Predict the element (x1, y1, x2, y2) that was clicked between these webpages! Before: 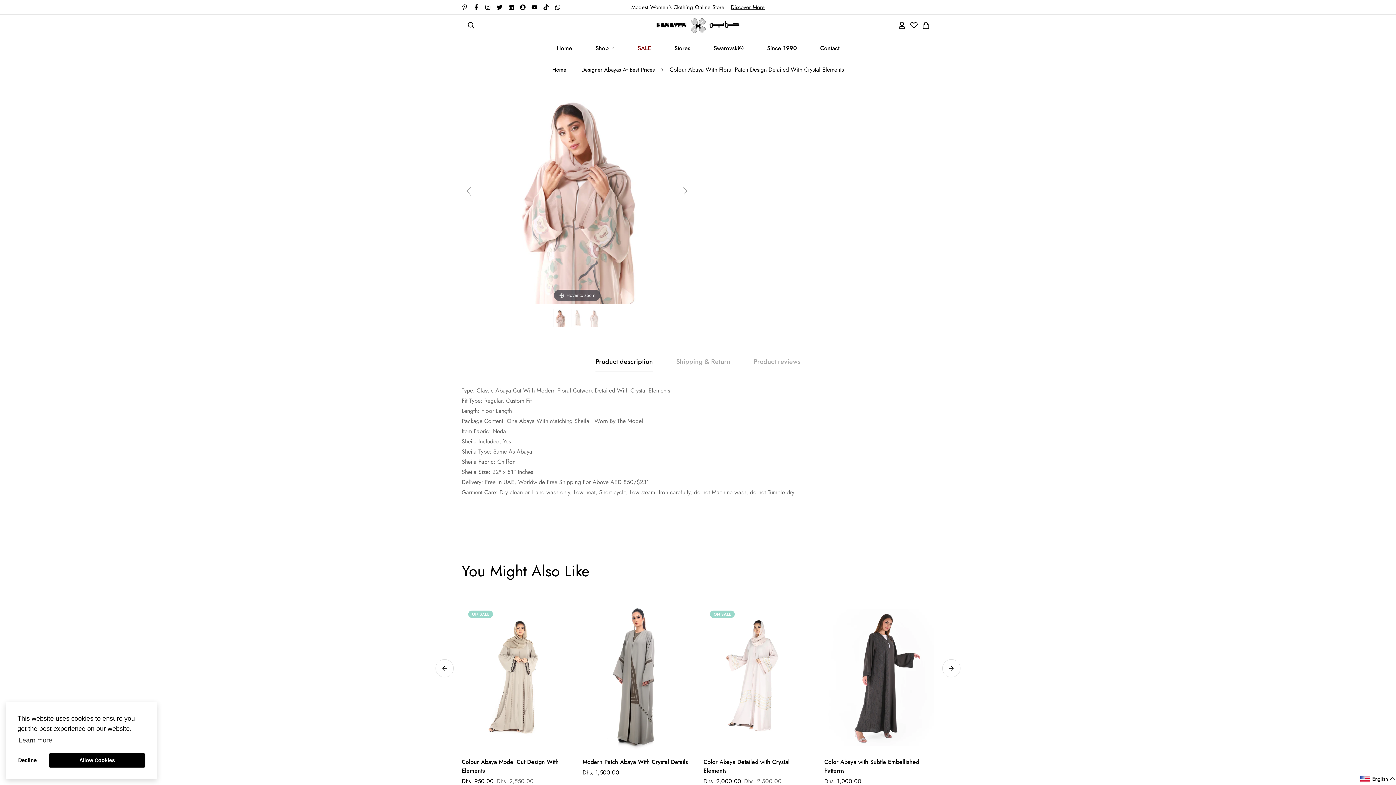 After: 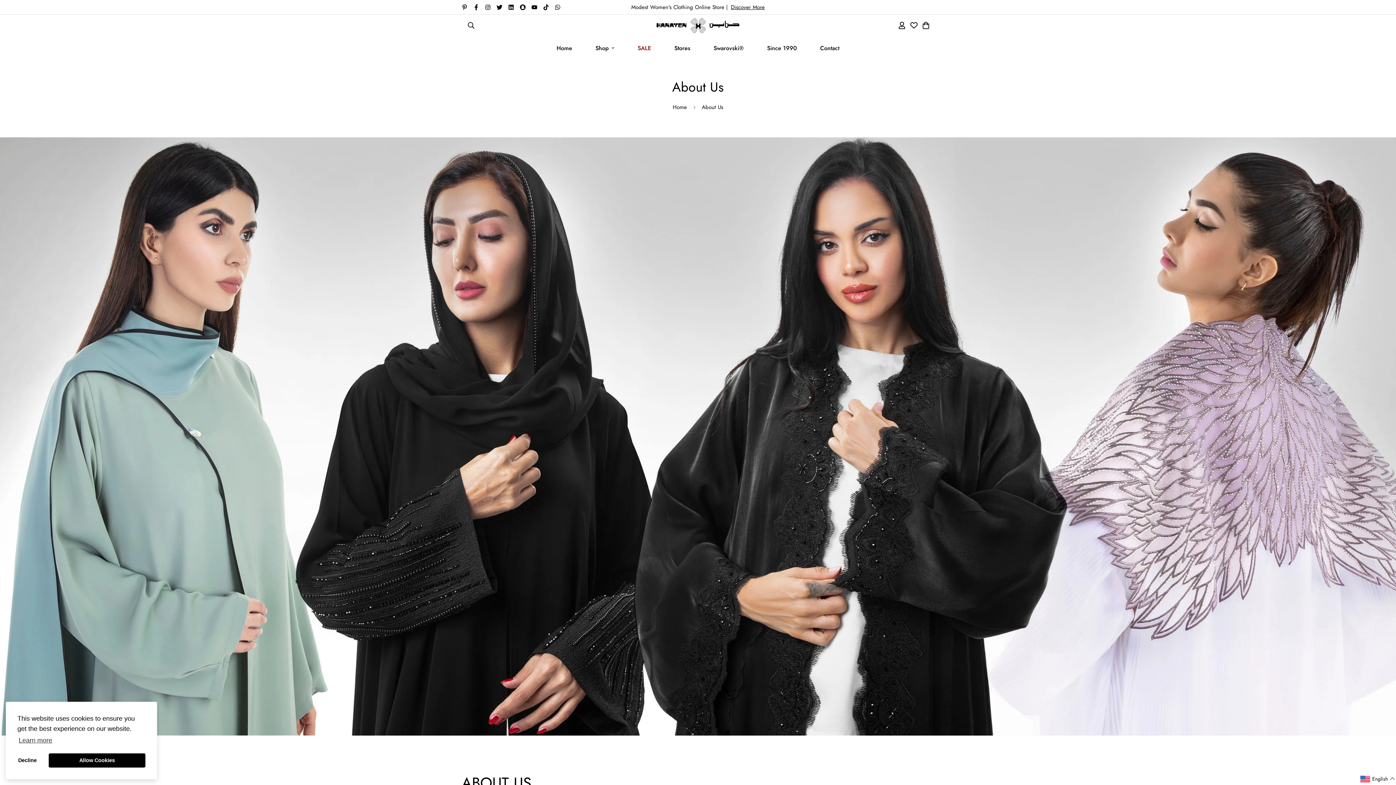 Action: label: Since 1990 bbox: (755, 36, 808, 59)